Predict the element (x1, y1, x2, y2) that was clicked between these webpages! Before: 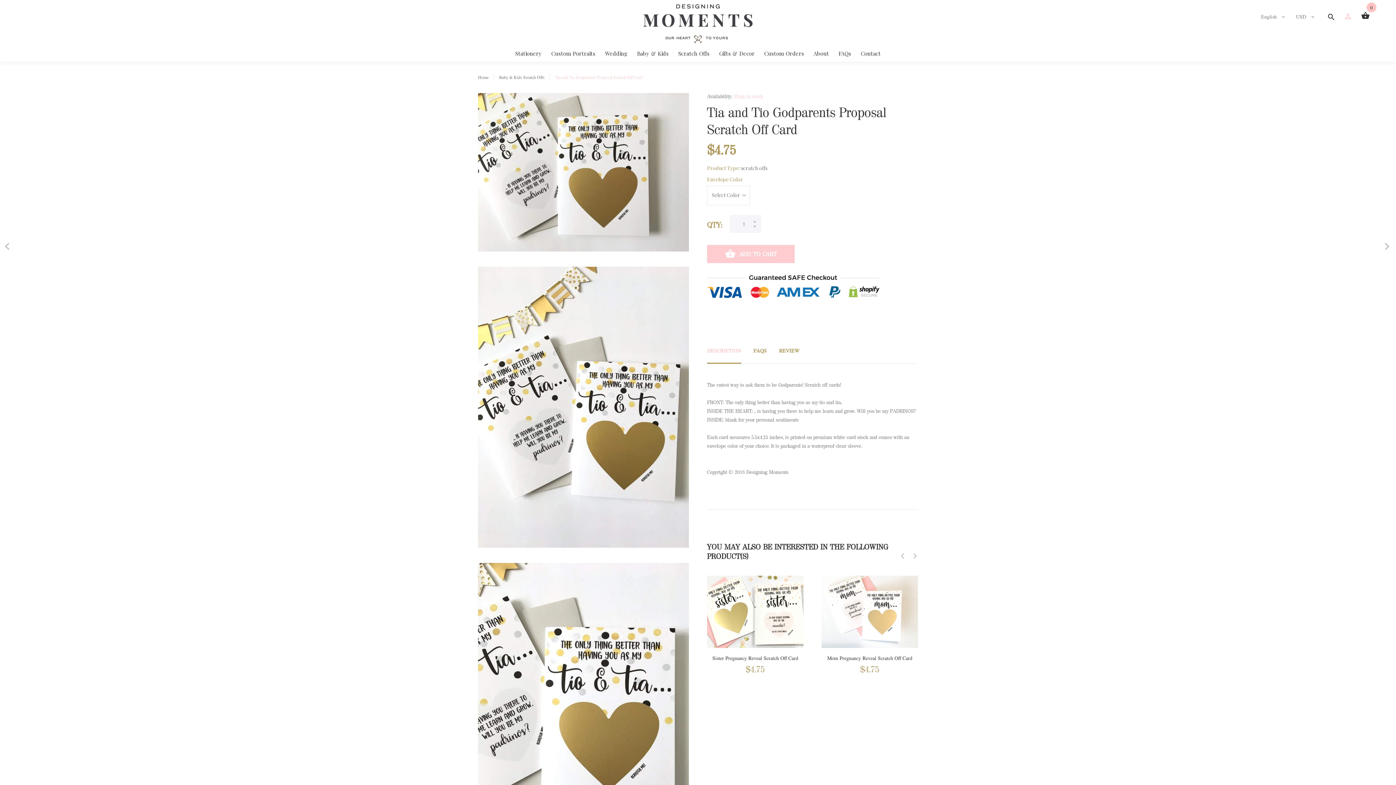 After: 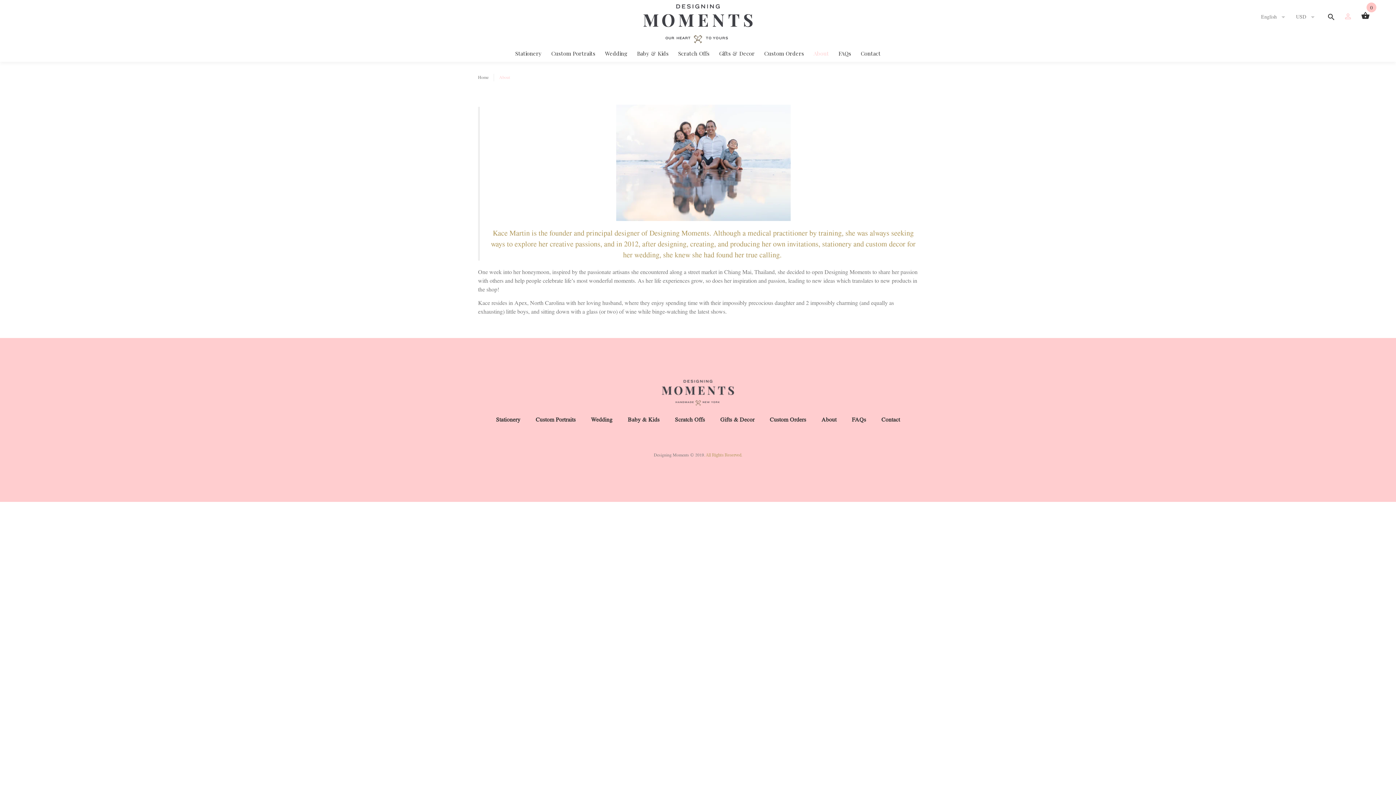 Action: label: About bbox: (809, 46, 833, 59)